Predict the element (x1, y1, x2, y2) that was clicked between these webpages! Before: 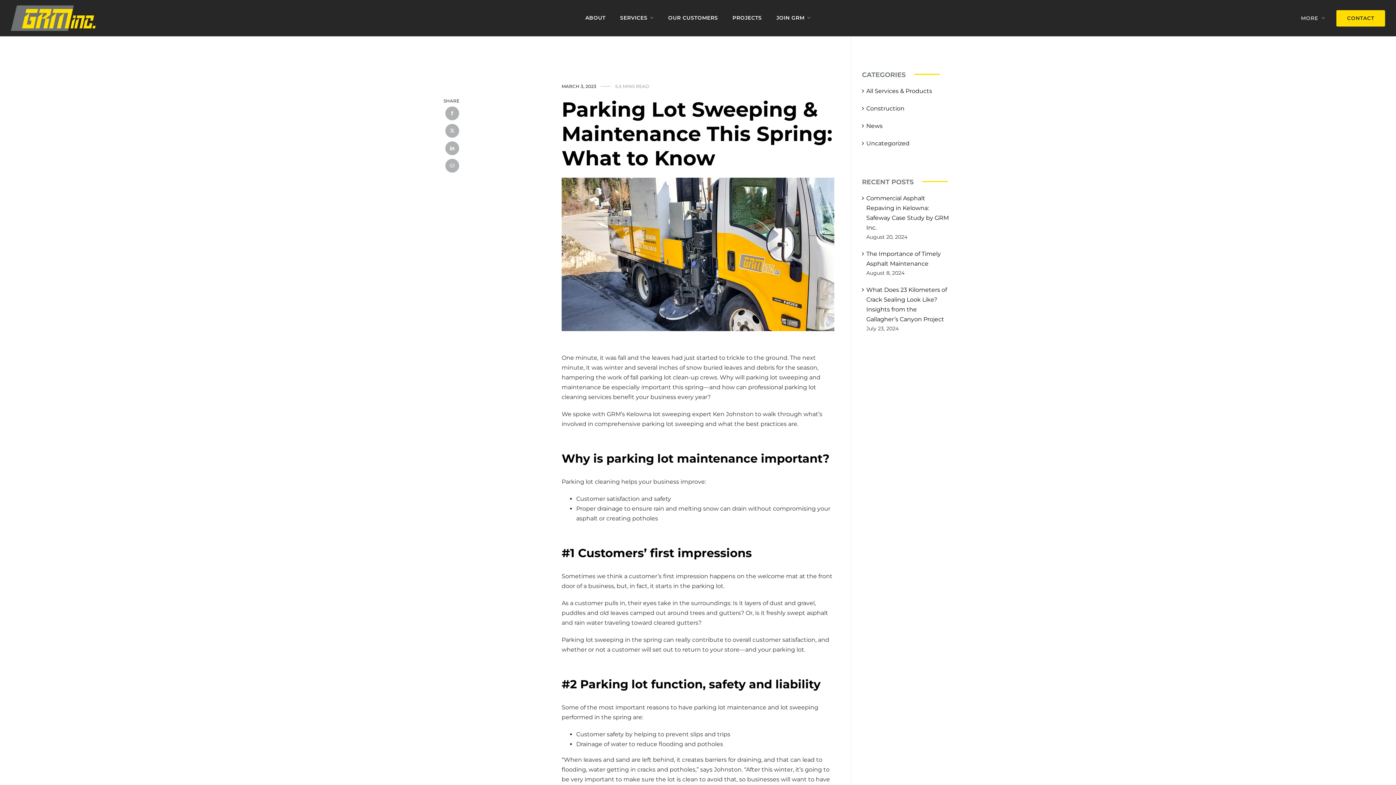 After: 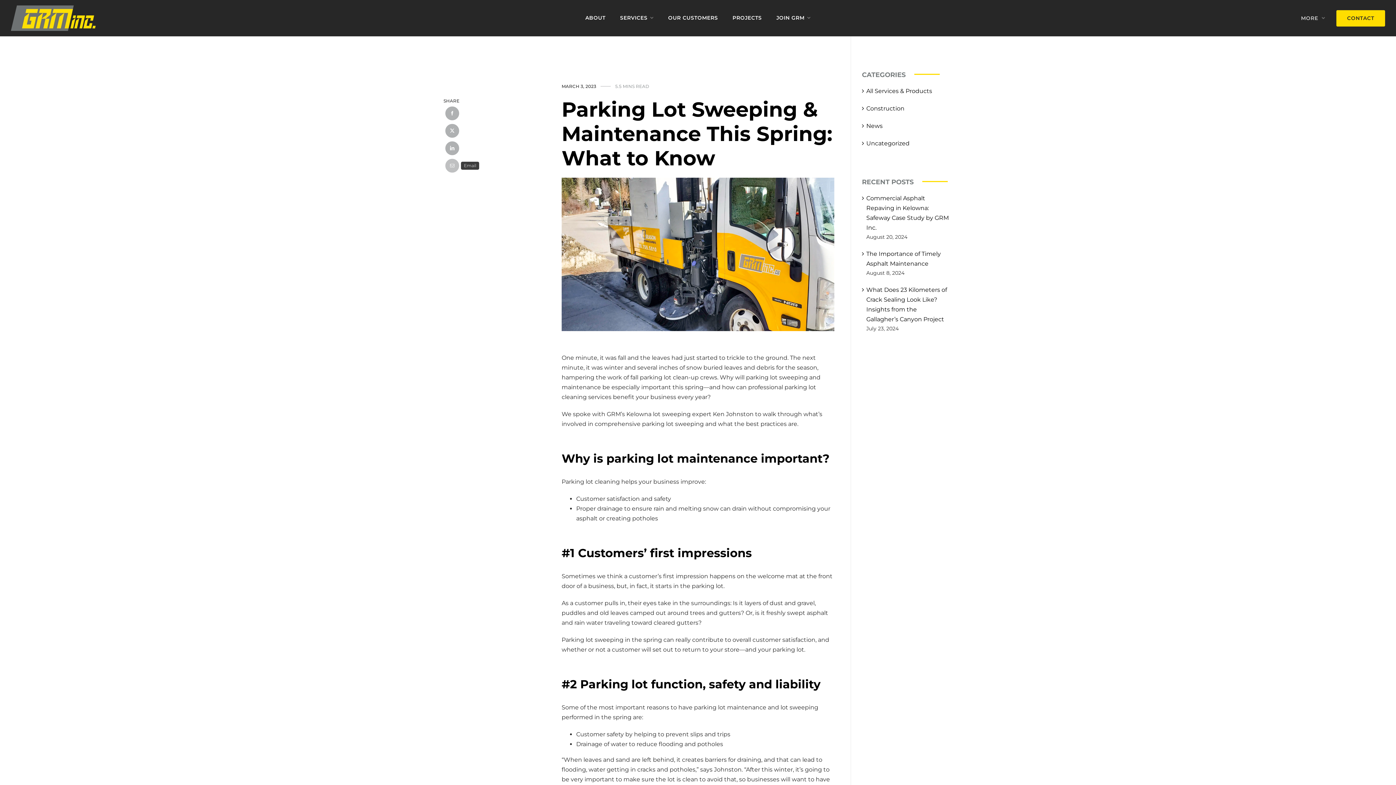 Action: bbox: (443, 157, 461, 174) label: Email